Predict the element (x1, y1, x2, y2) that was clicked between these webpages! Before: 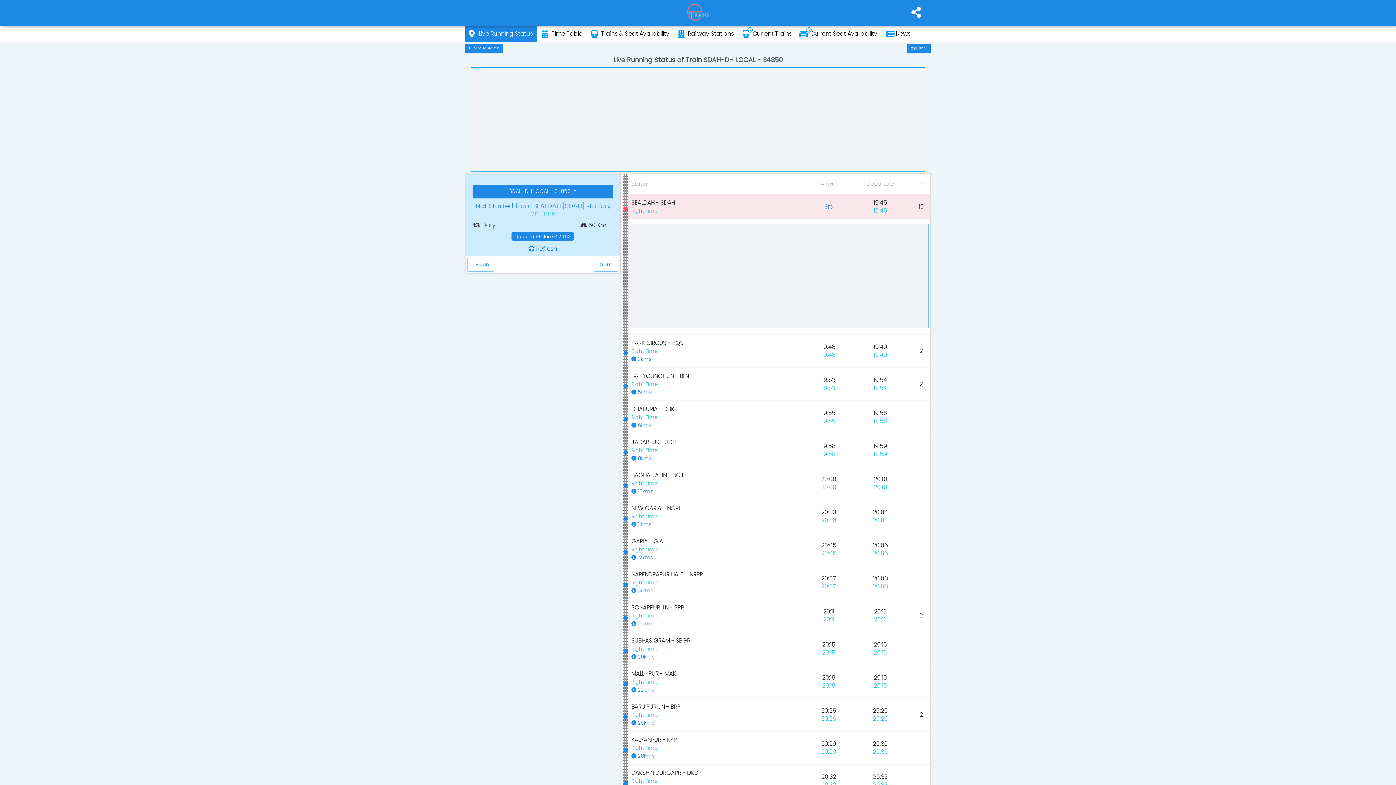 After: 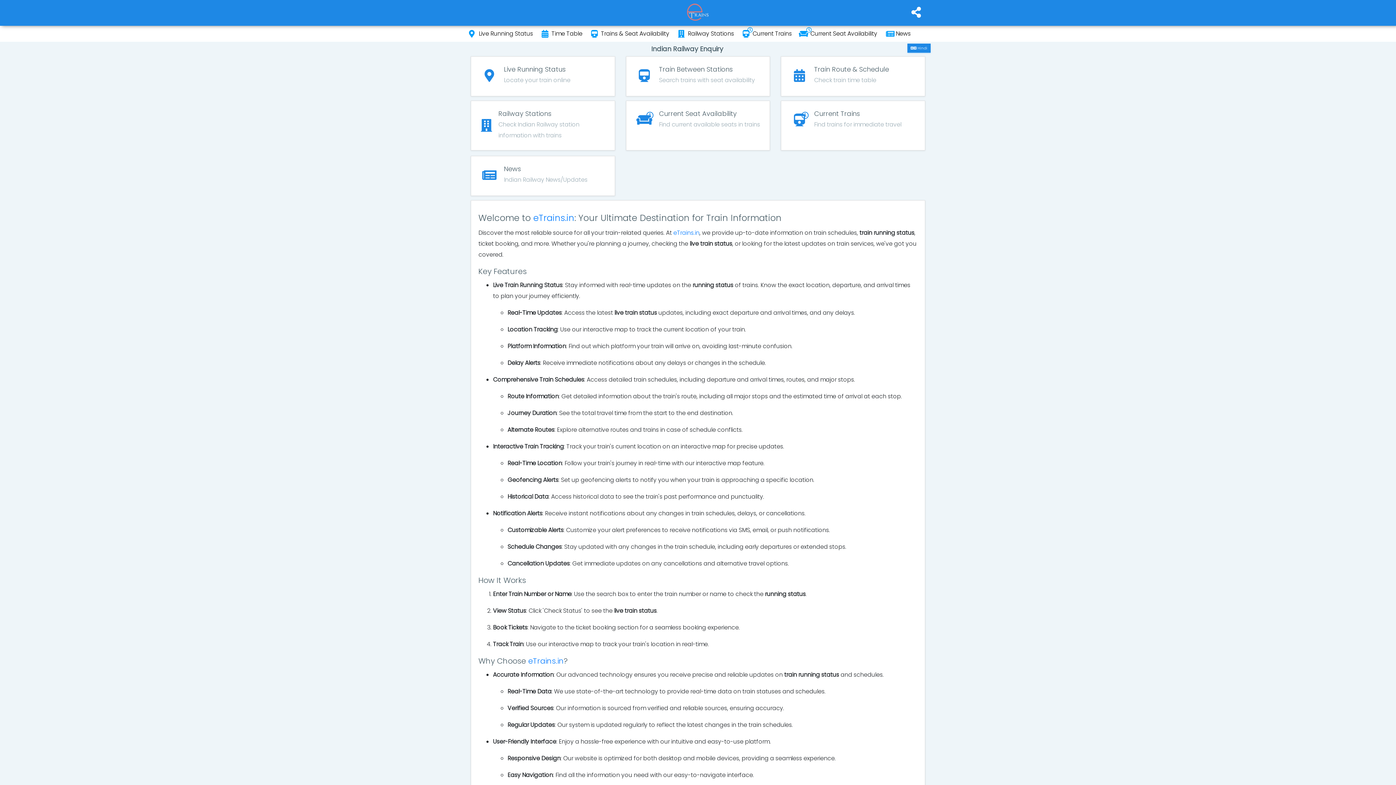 Action: bbox: (687, 0, 709, 23)